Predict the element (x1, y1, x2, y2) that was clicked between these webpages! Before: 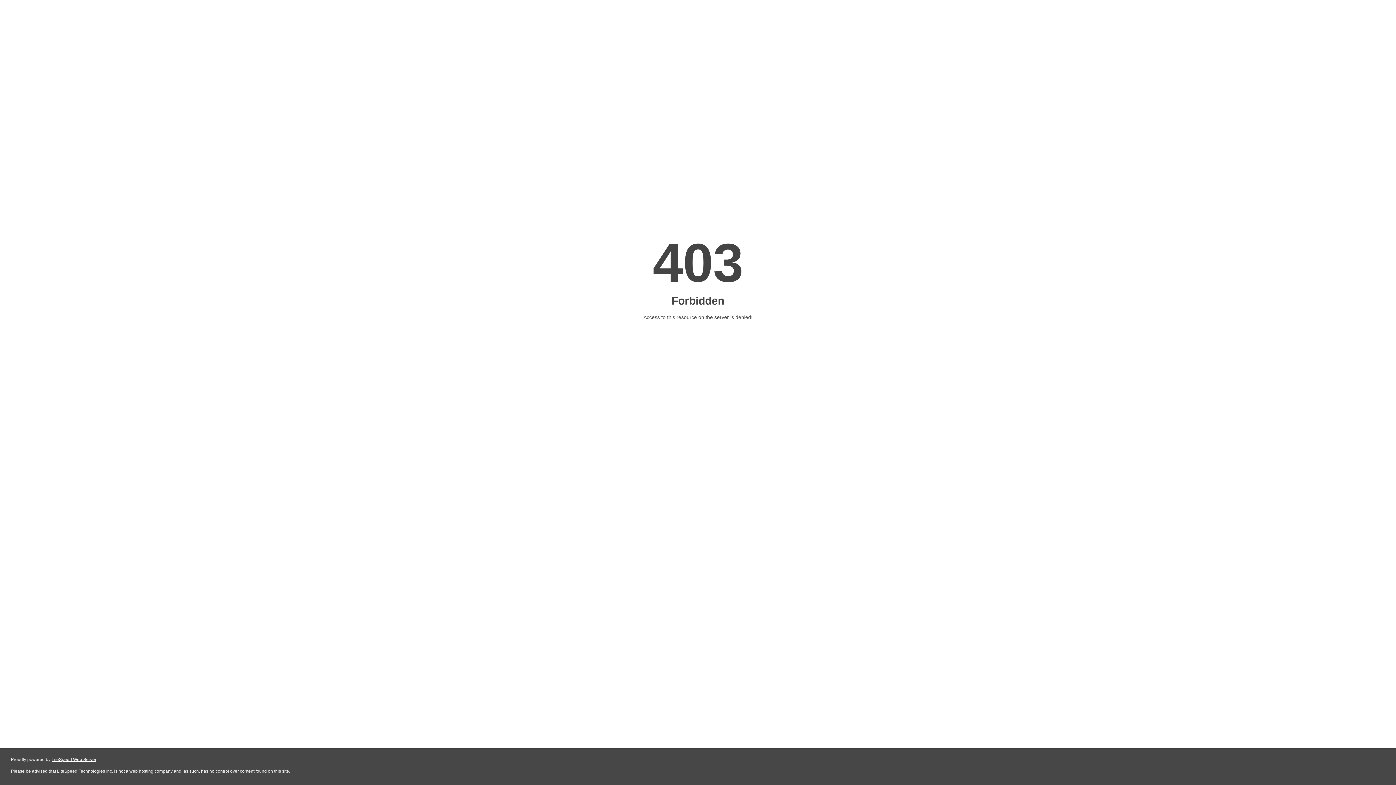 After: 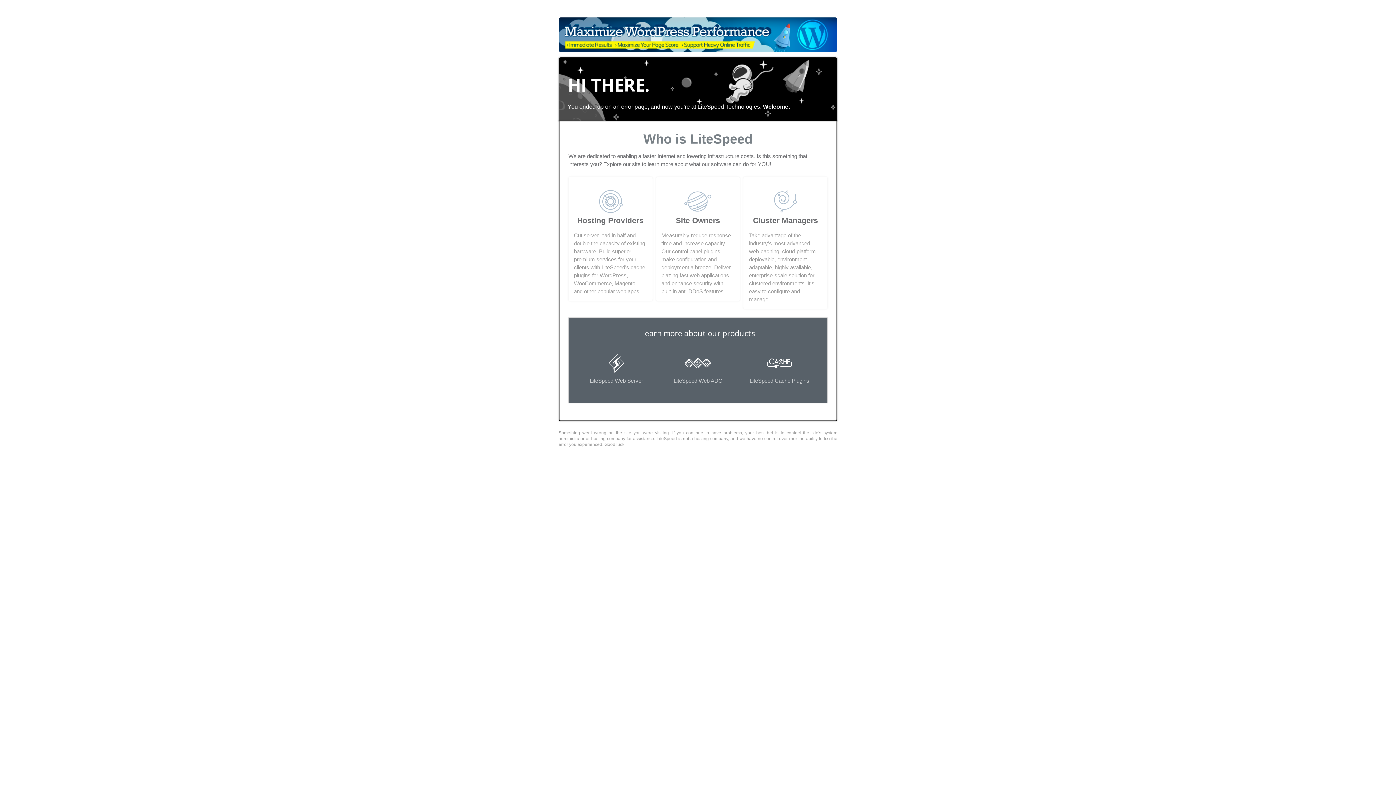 Action: label: LiteSpeed Web Server bbox: (51, 757, 96, 762)